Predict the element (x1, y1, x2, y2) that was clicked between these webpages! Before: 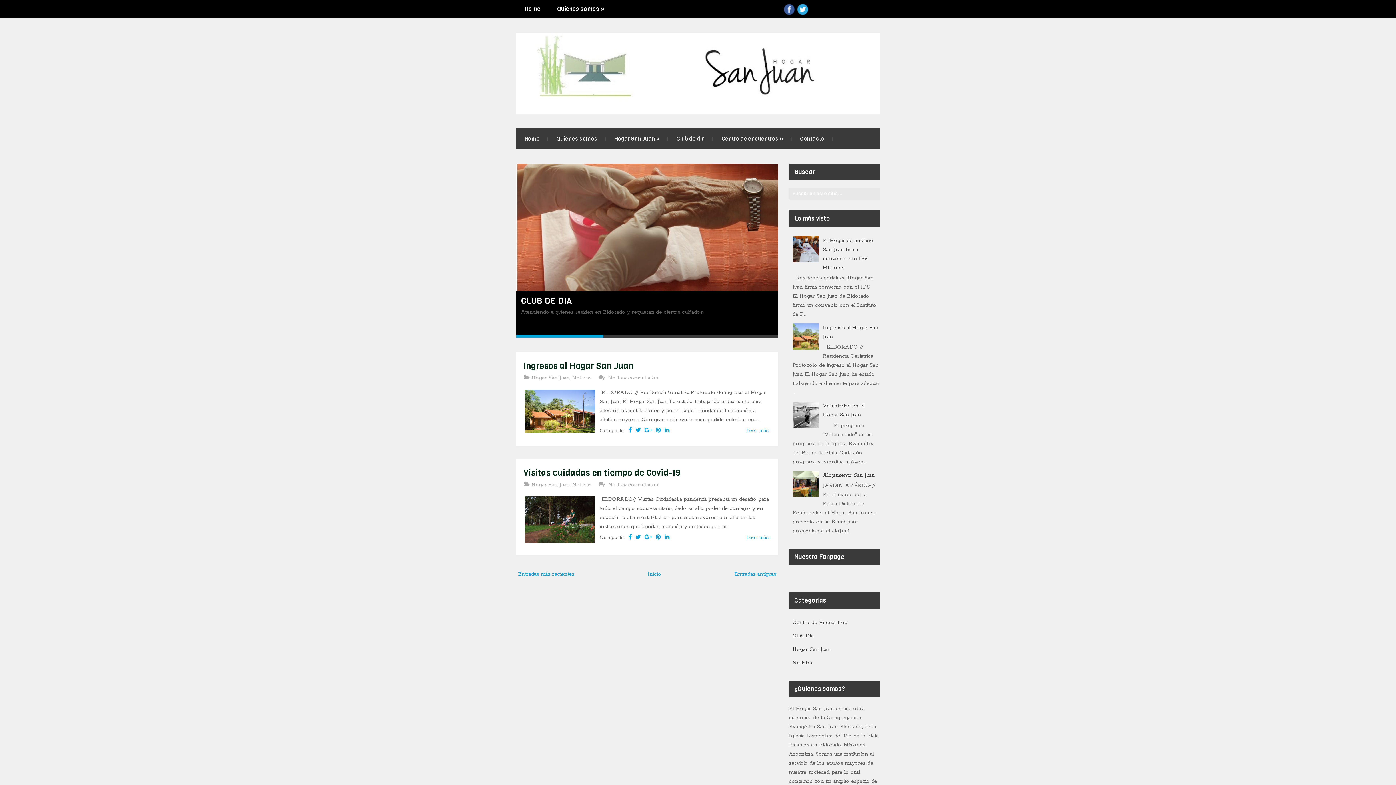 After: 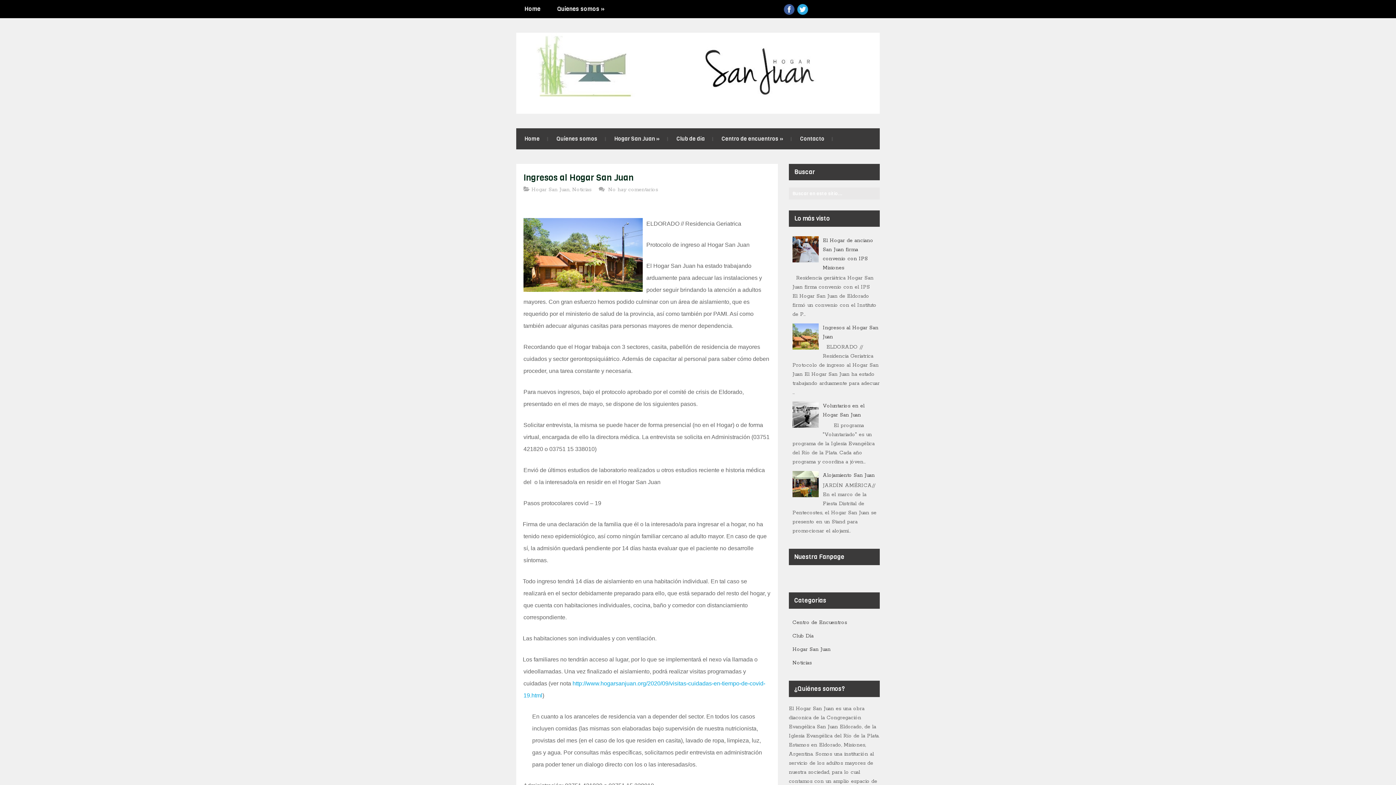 Action: bbox: (523, 360, 633, 372) label: Ingresos al Hogar San Juan